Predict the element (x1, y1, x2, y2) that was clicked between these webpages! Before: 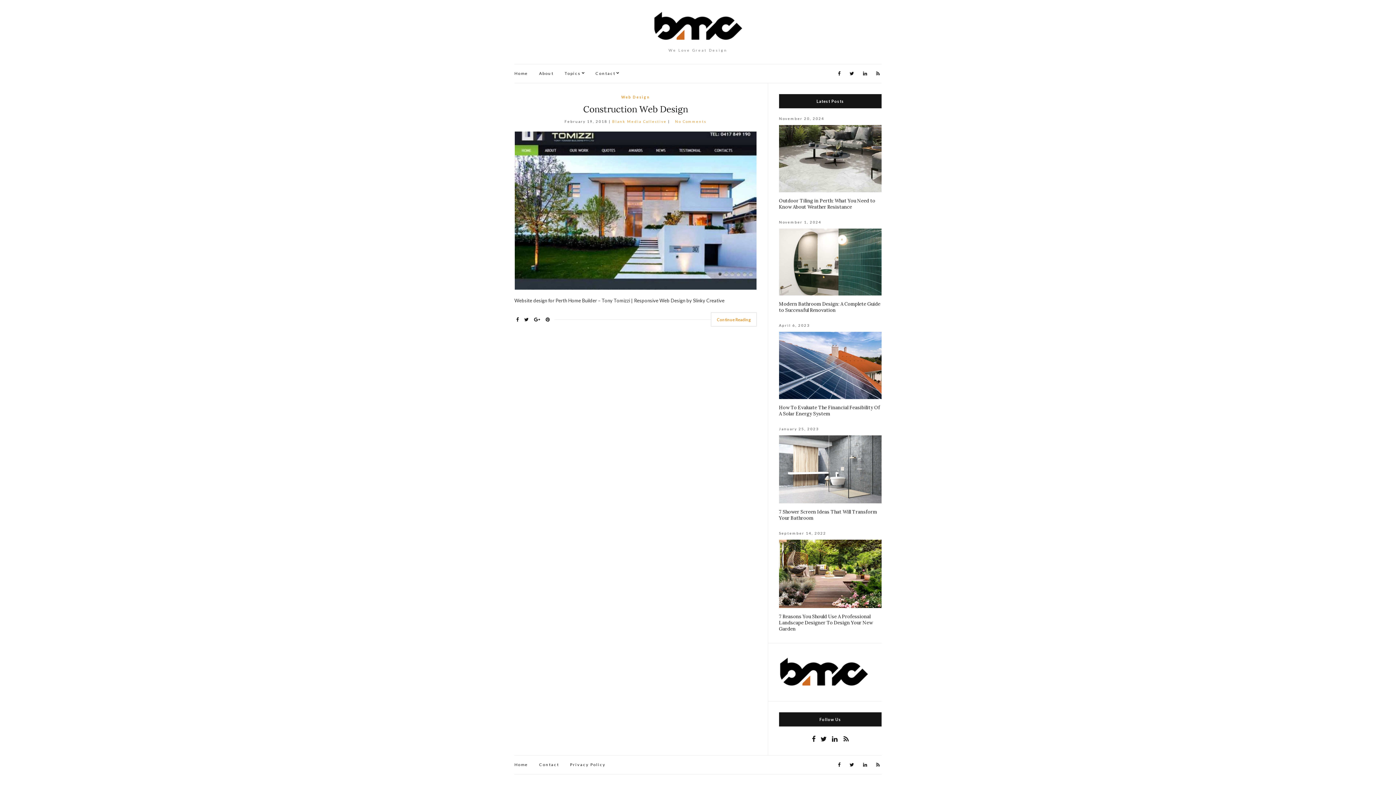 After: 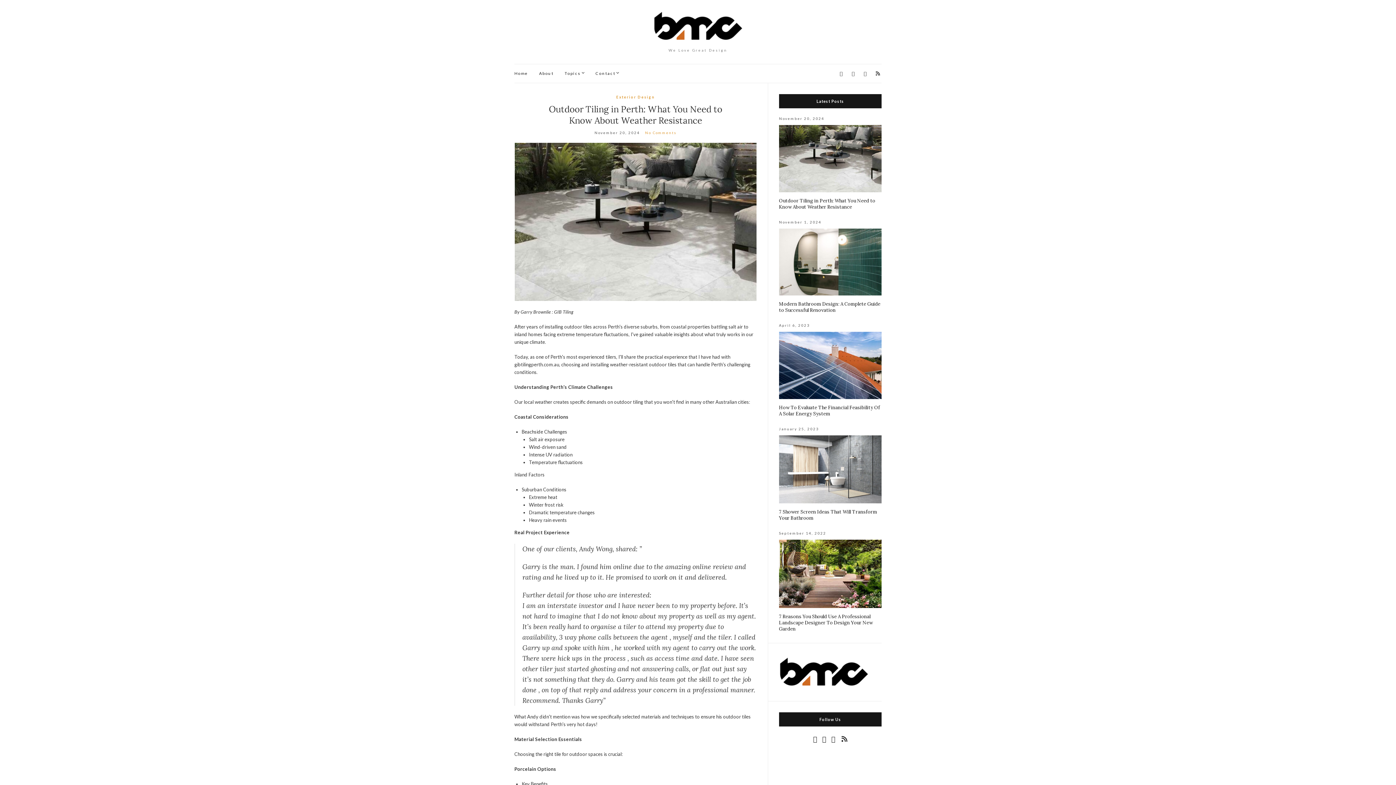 Action: bbox: (779, 197, 875, 210) label: Outdoor Tiling in Perth: What You Need to Know About Weather Resistance